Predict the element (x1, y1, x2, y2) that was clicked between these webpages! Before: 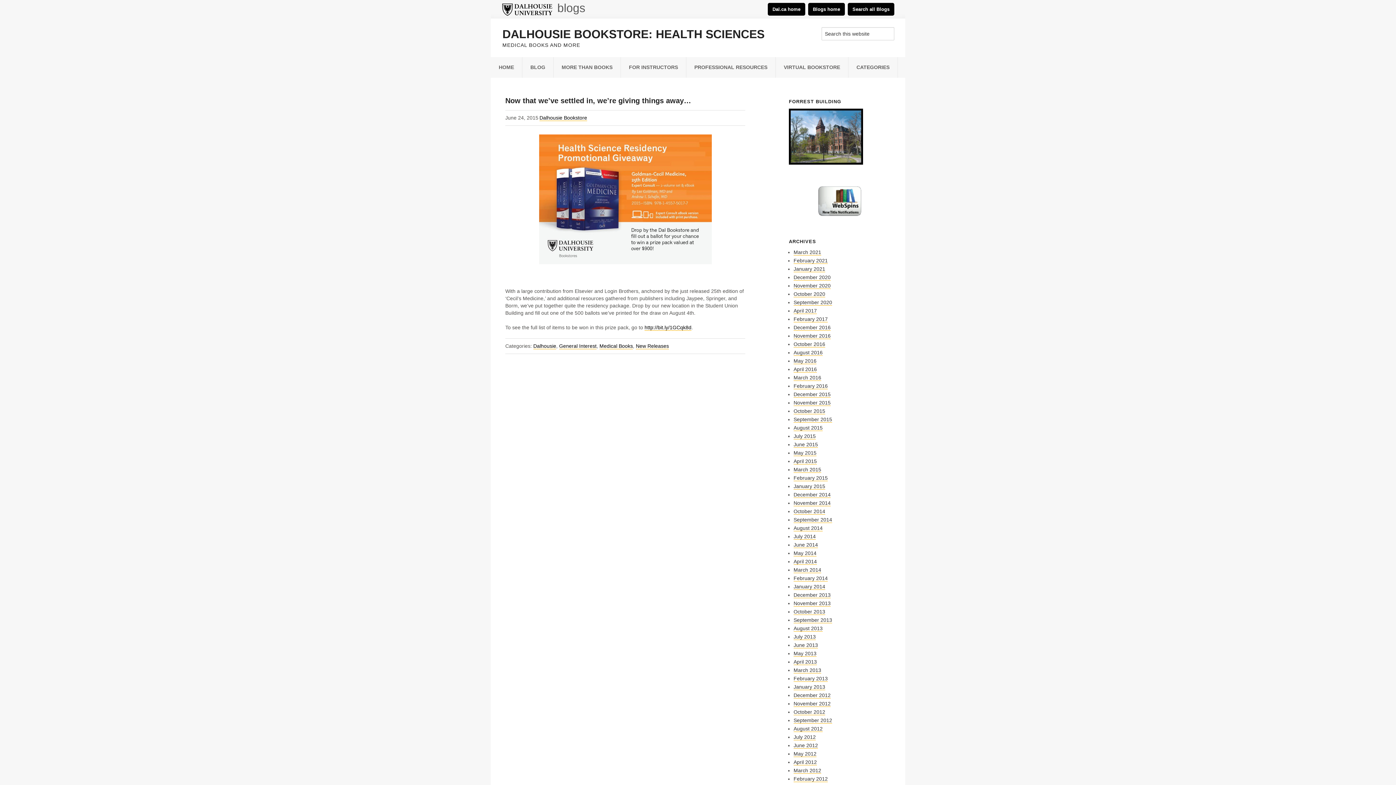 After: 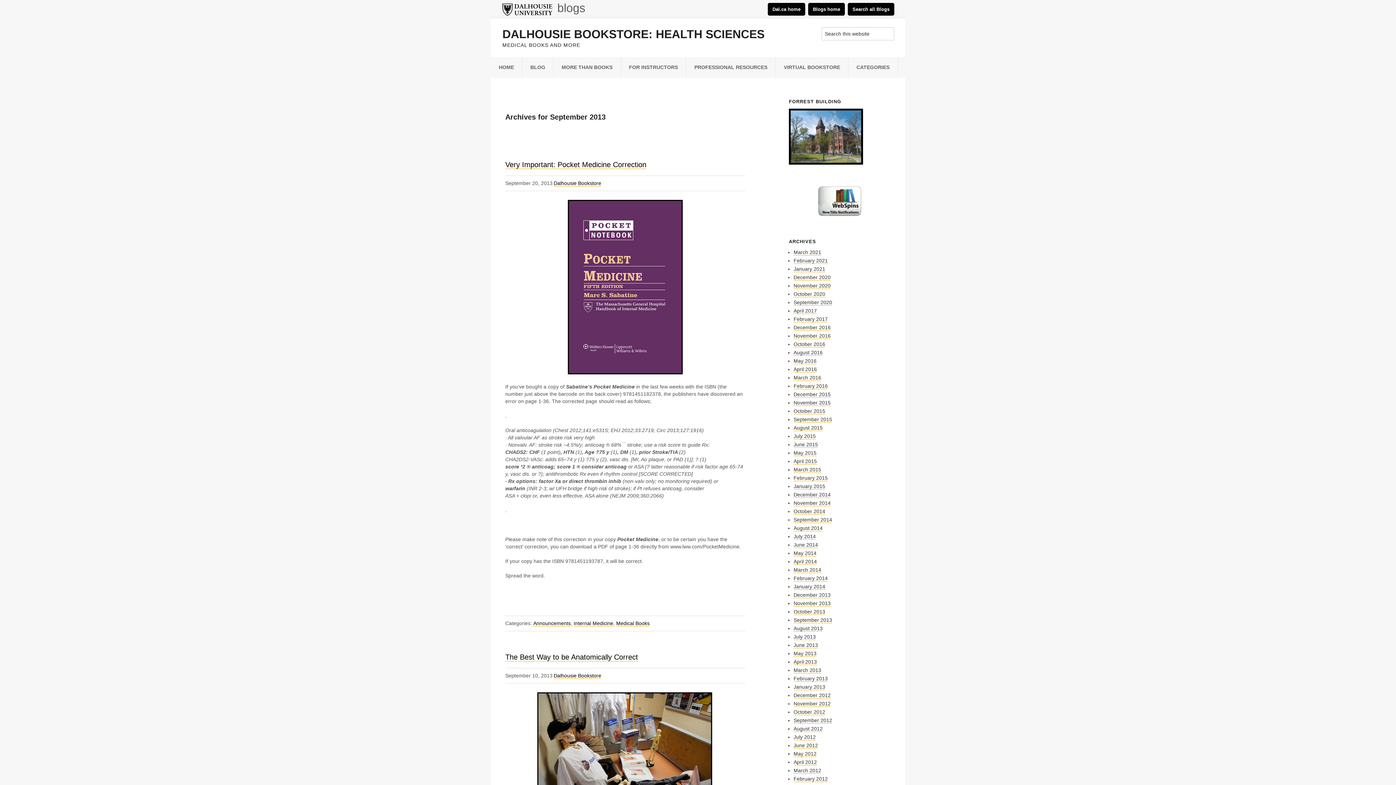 Action: bbox: (793, 617, 832, 623) label: September 2013